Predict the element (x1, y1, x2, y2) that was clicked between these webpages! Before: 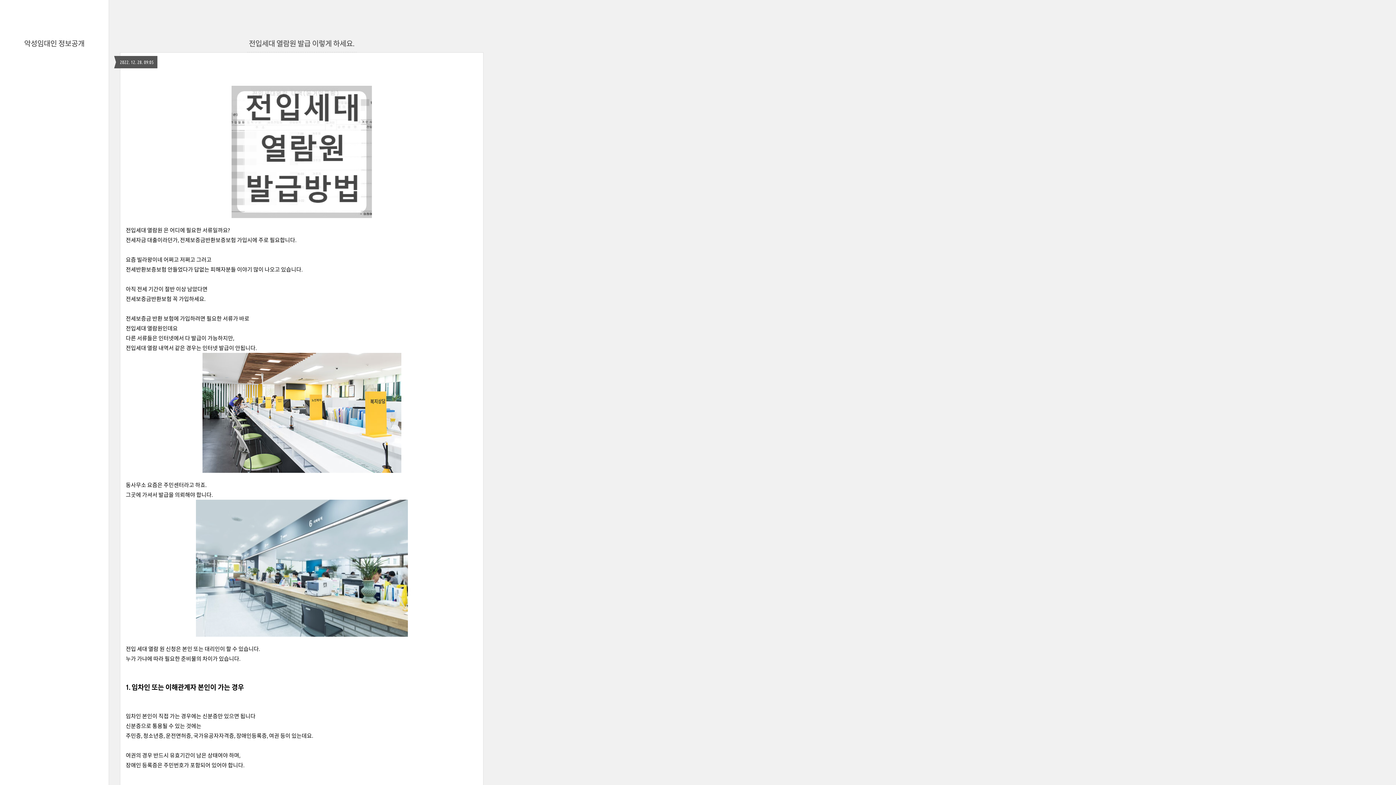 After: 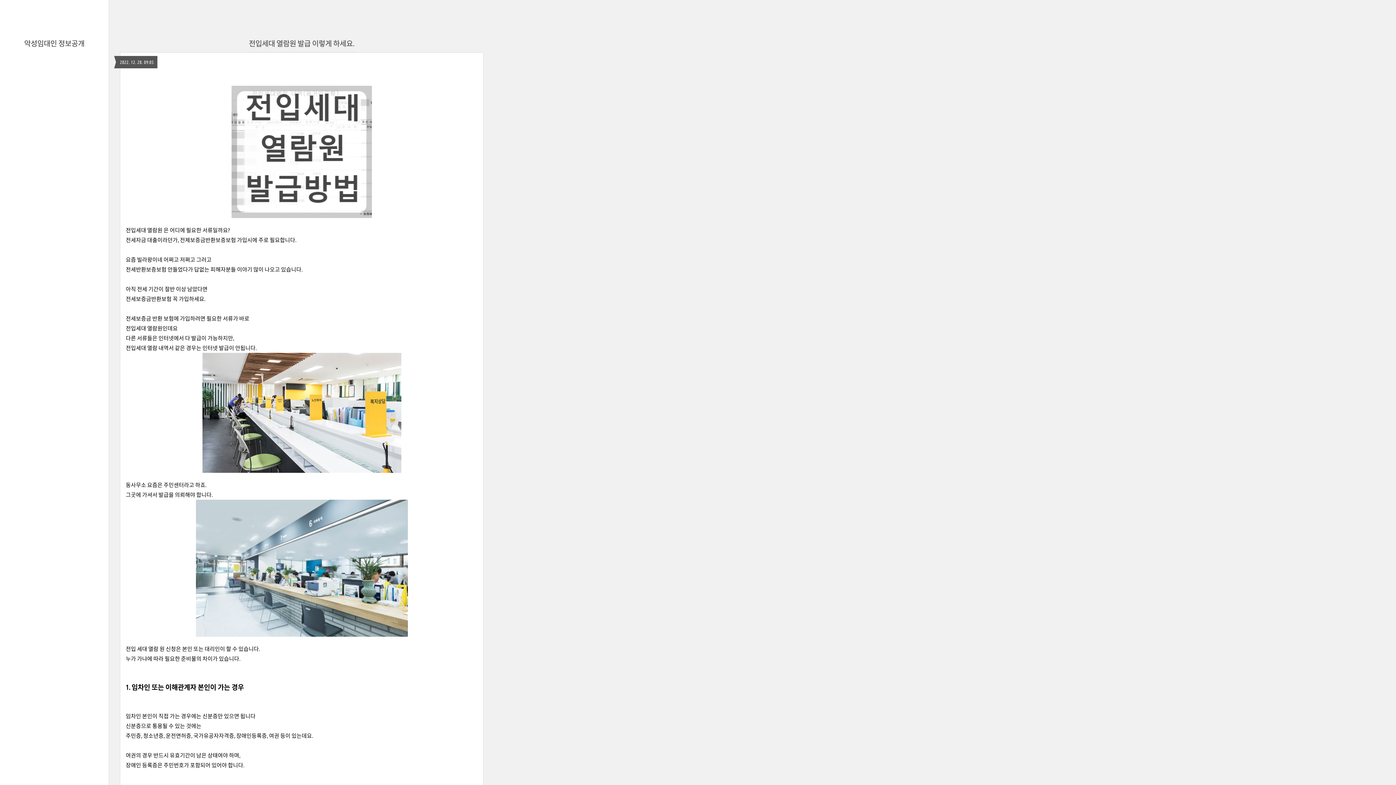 Action: label: 전입세대 열람원 발급 이렇게 하세요. bbox: (248, 39, 354, 47)